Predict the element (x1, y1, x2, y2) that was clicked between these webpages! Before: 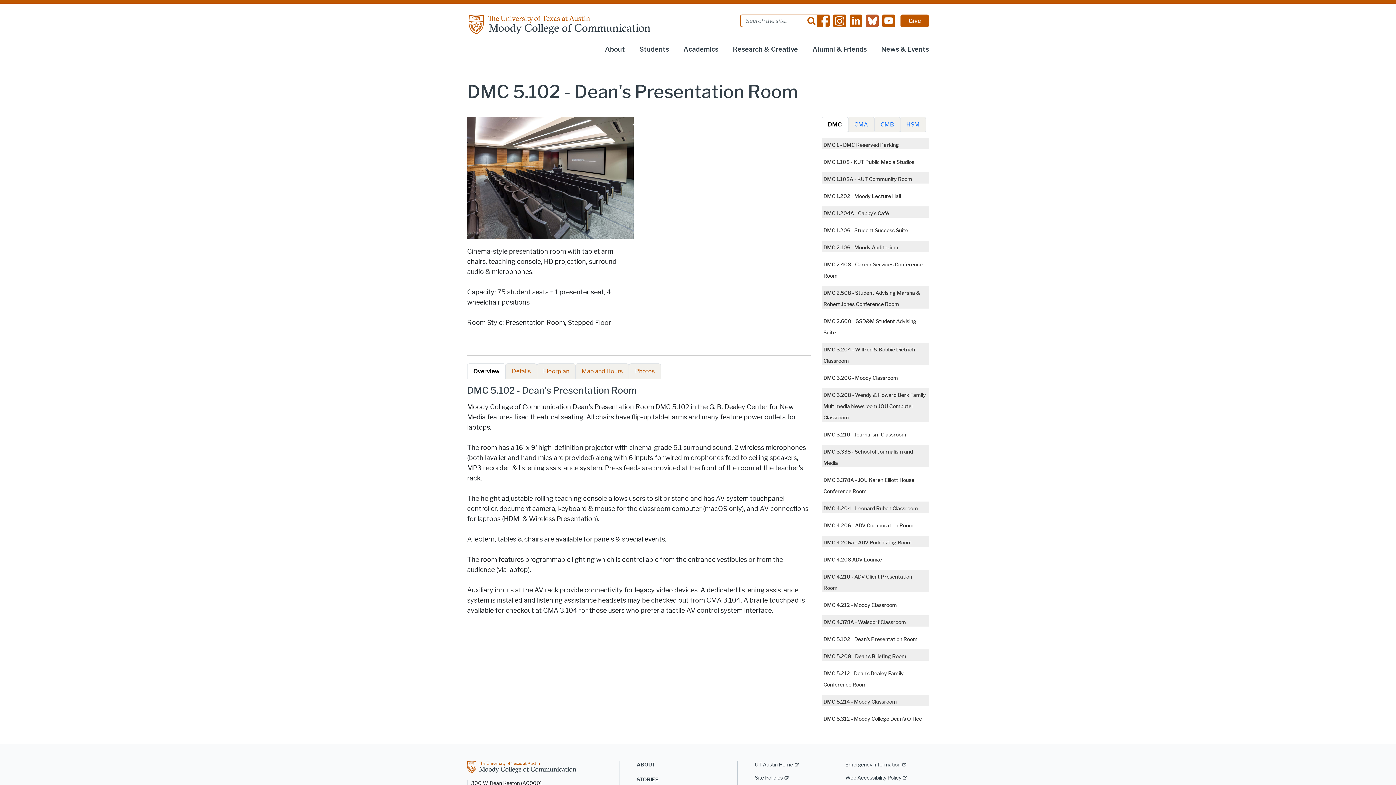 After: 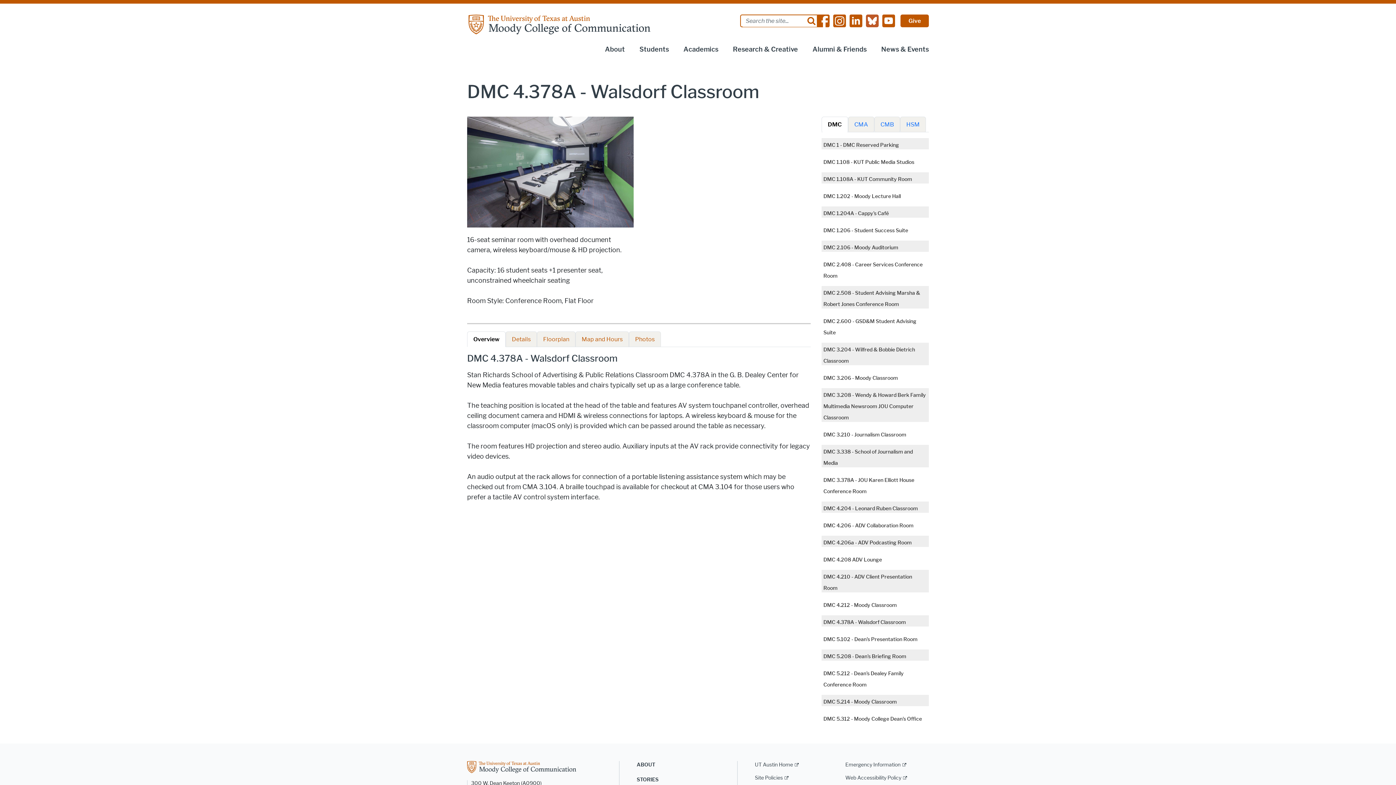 Action: label: DMC 4.378A - Walsdorf Classroom bbox: (823, 619, 906, 625)